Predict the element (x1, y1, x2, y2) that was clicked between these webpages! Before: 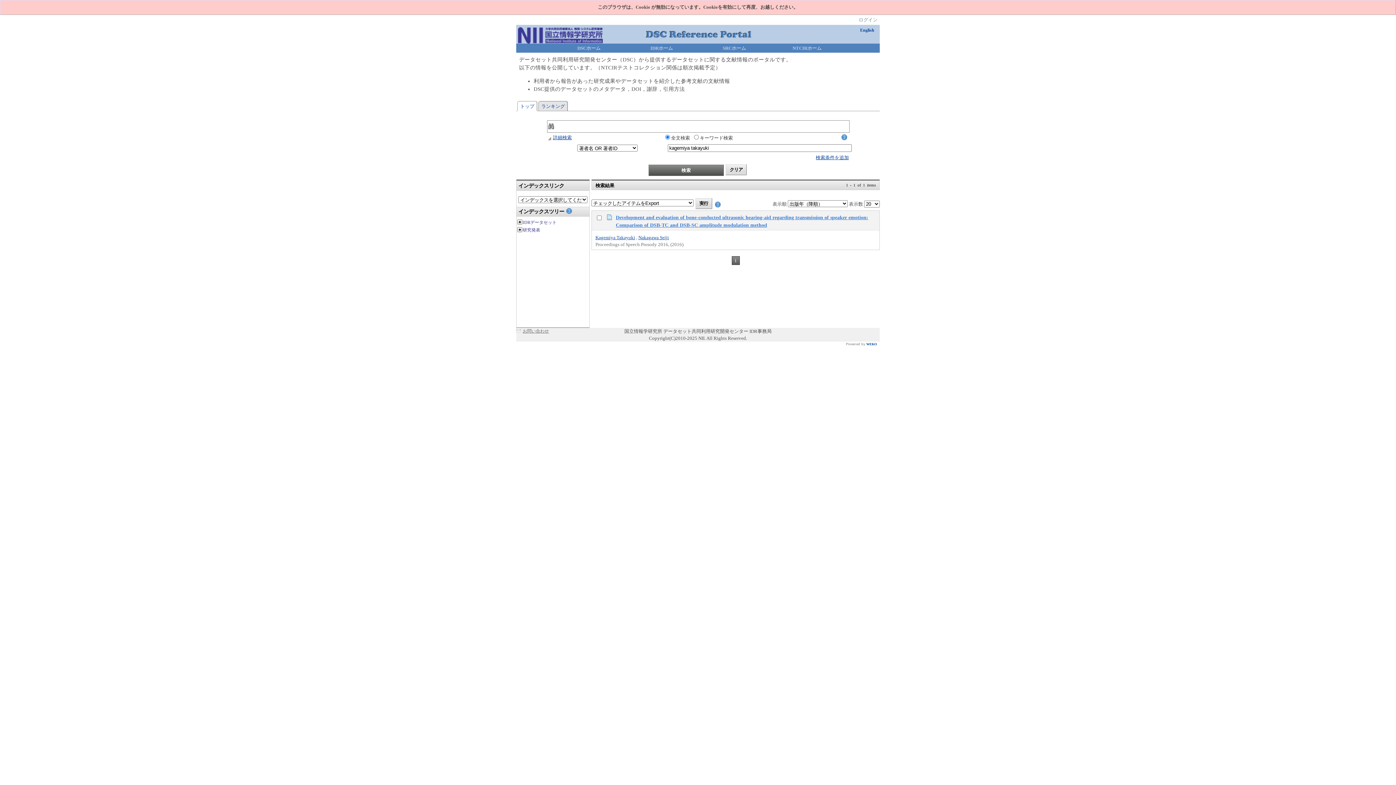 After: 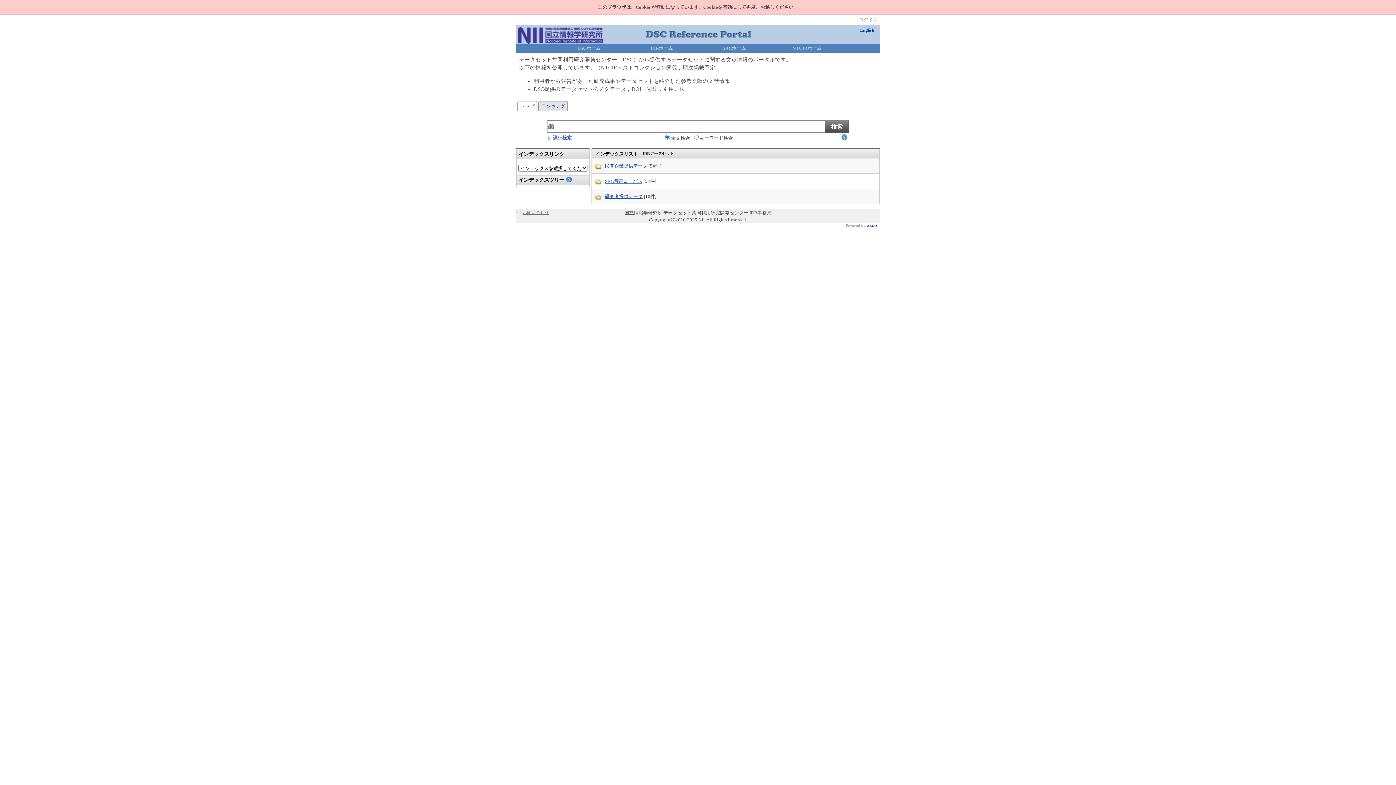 Action: bbox: (516, 218, 589, 226) label: IDRデータセット